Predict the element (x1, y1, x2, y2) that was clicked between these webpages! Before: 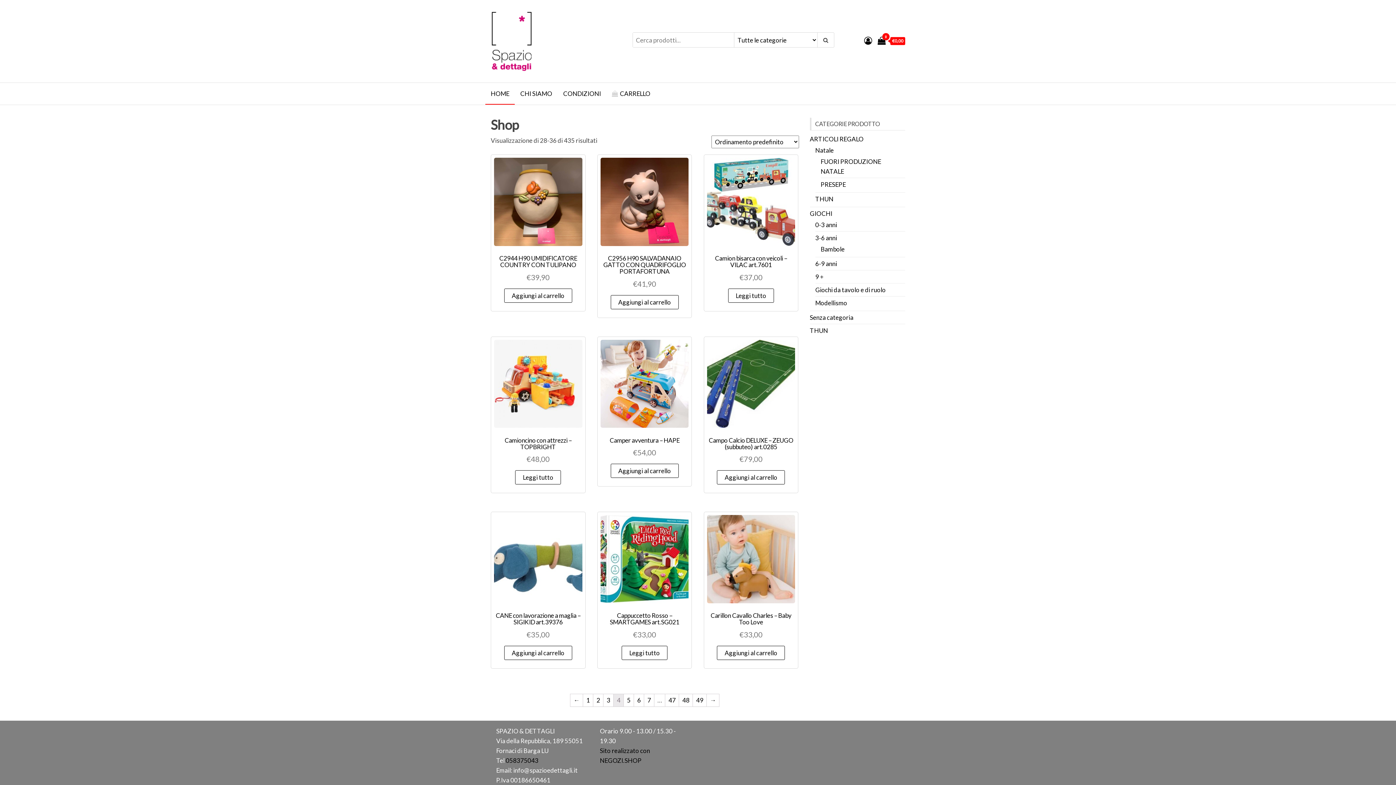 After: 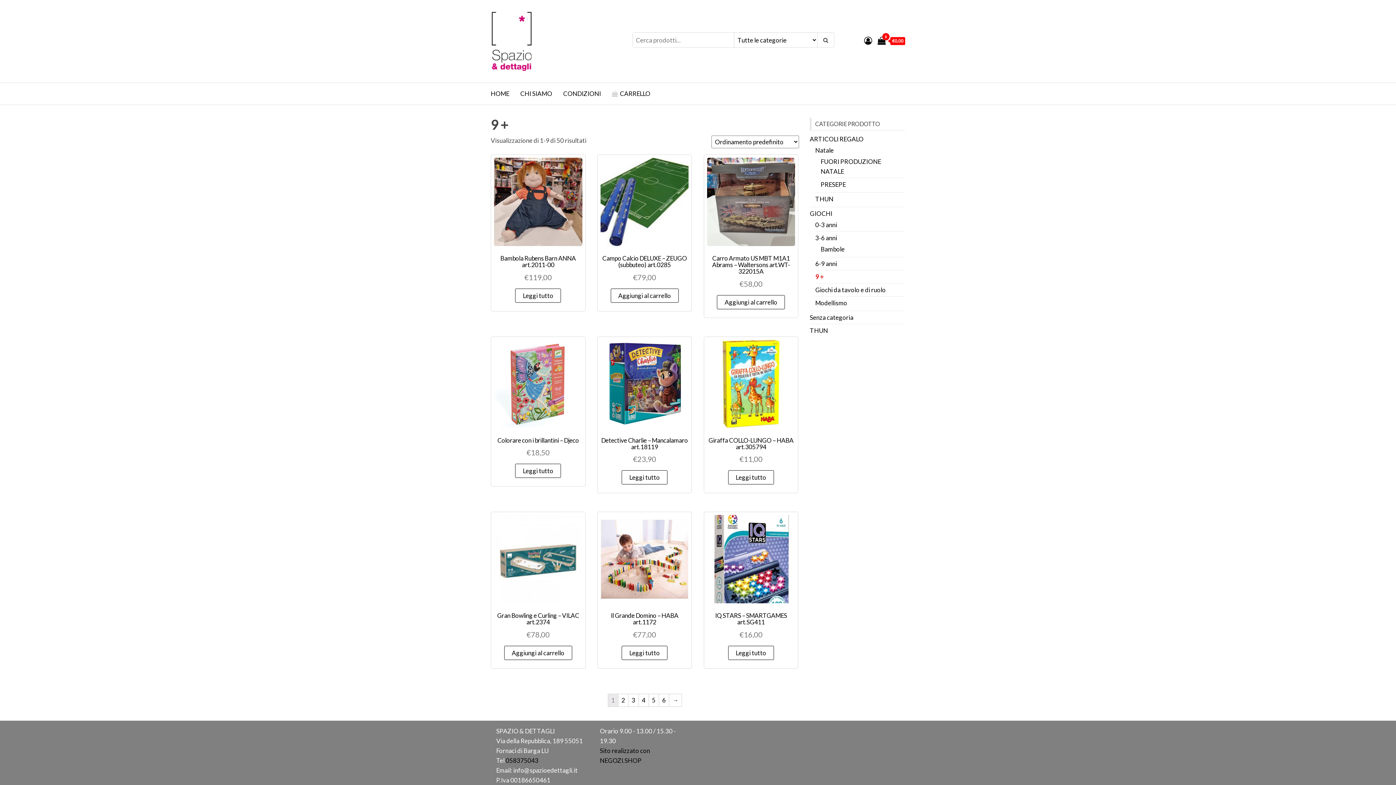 Action: bbox: (815, 273, 823, 280) label: 9 +